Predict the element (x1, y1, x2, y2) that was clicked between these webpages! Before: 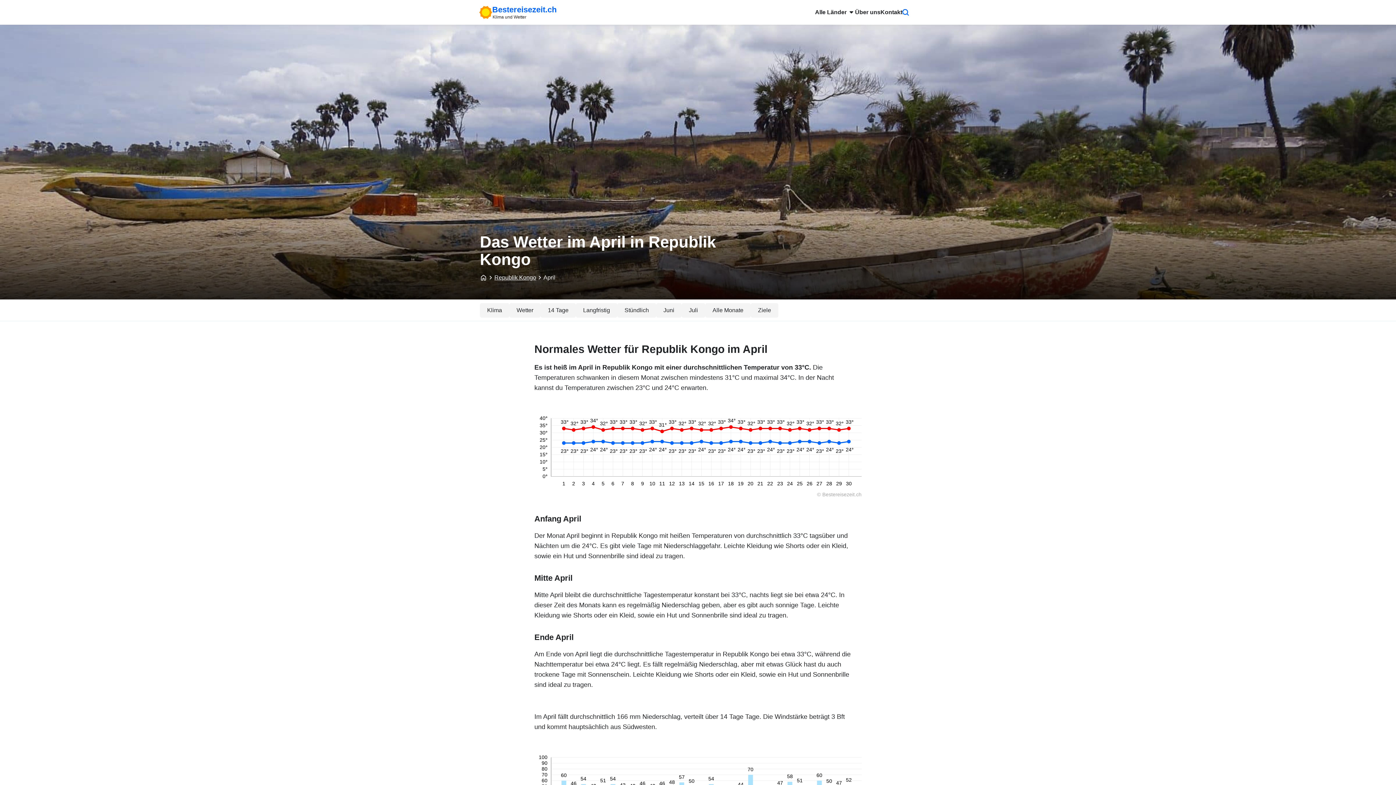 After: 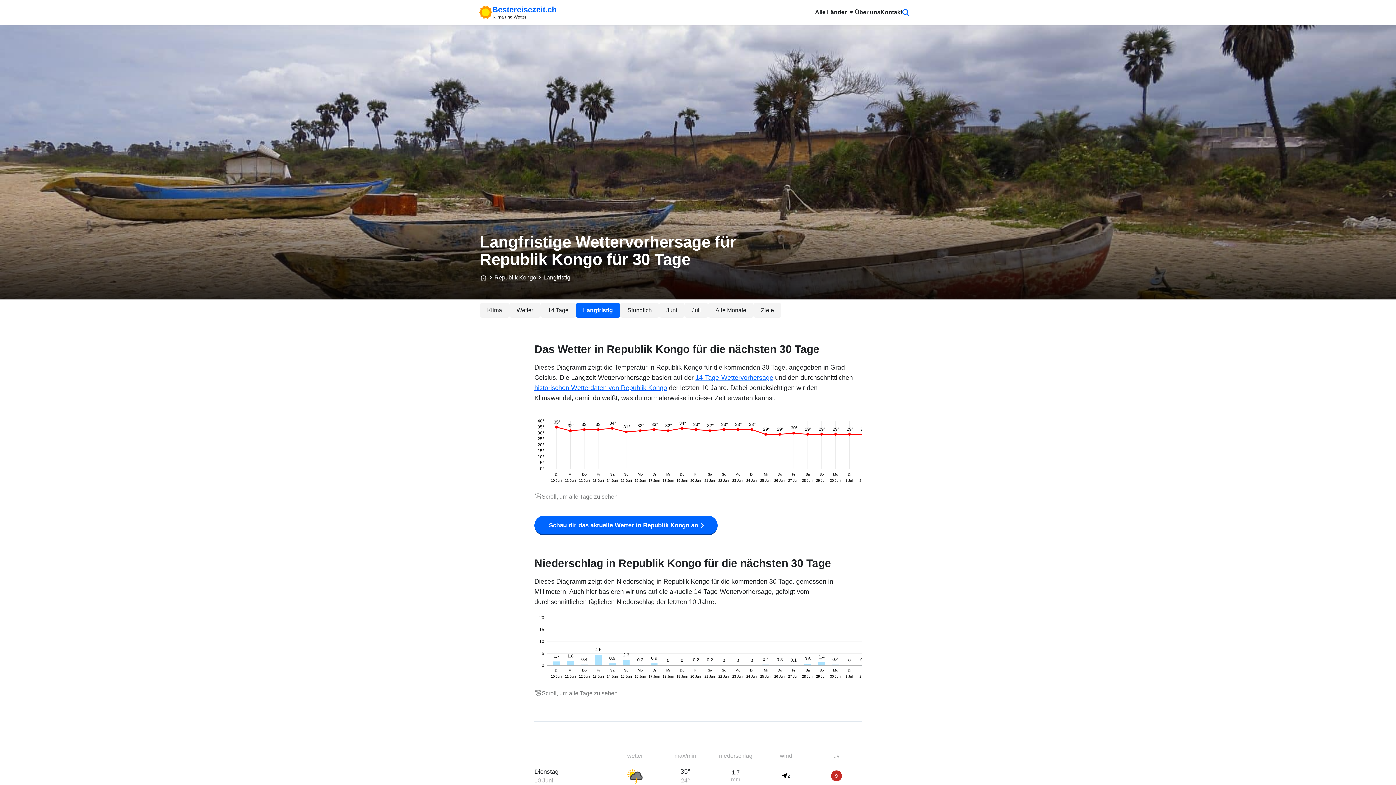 Action: label: Langfristig bbox: (576, 303, 617, 317)